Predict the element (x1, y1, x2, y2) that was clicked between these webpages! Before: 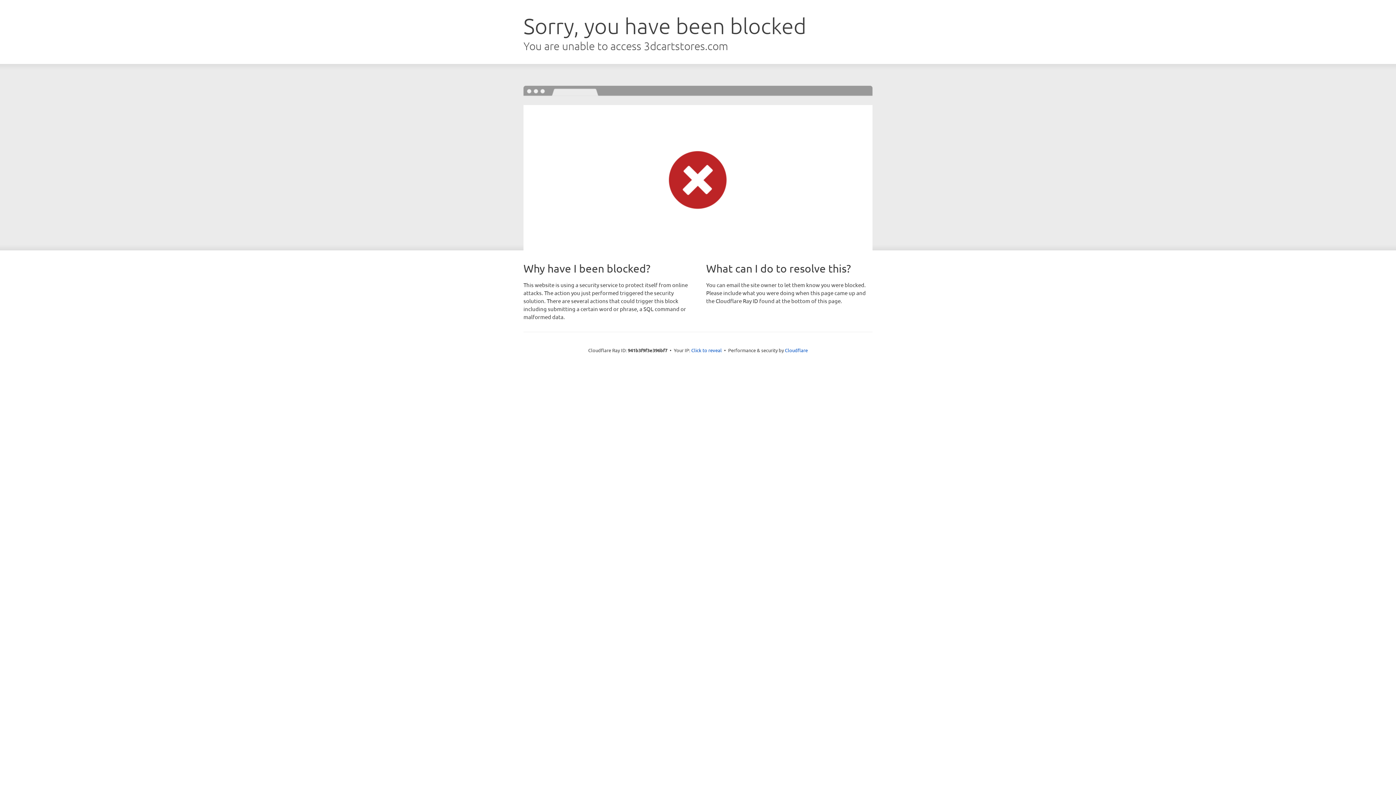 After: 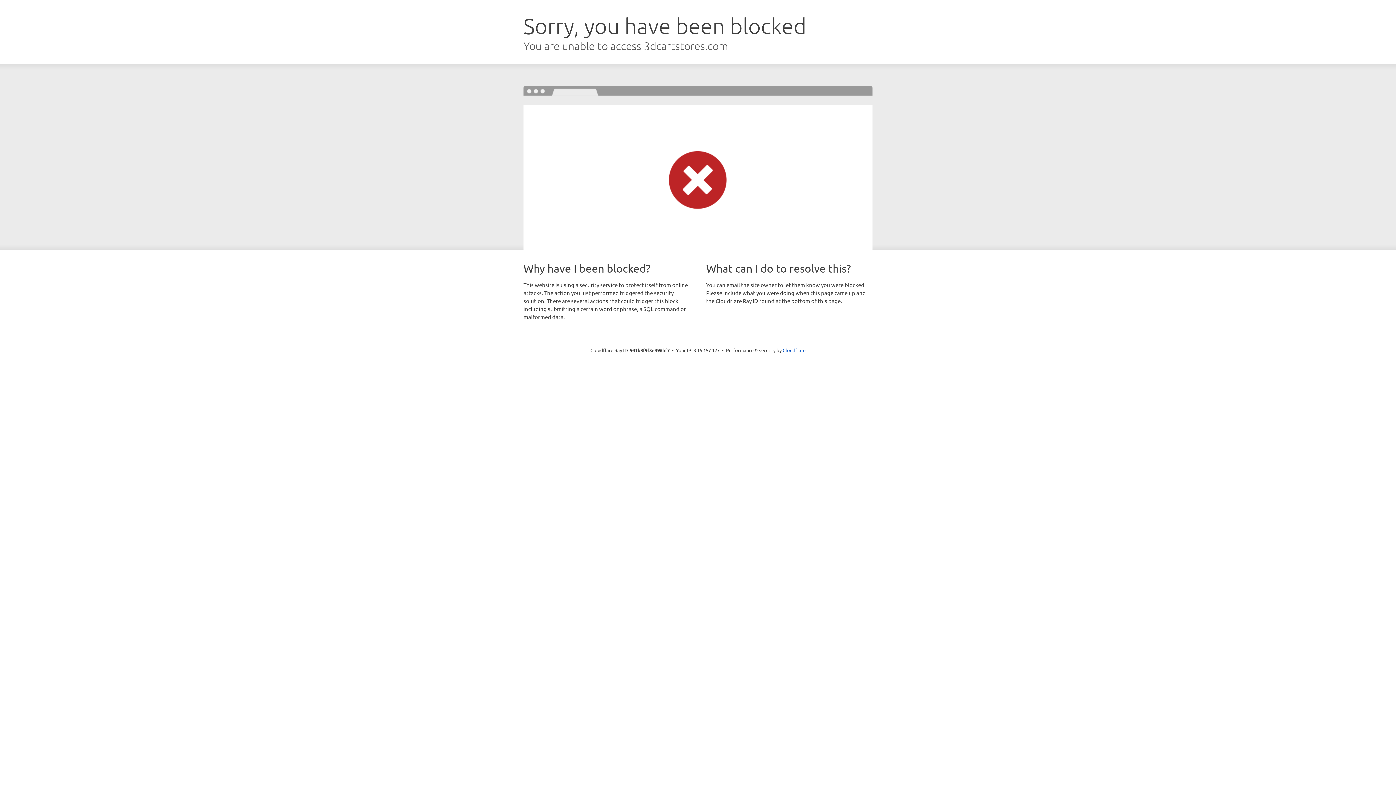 Action: label: Click to reveal bbox: (691, 346, 722, 353)